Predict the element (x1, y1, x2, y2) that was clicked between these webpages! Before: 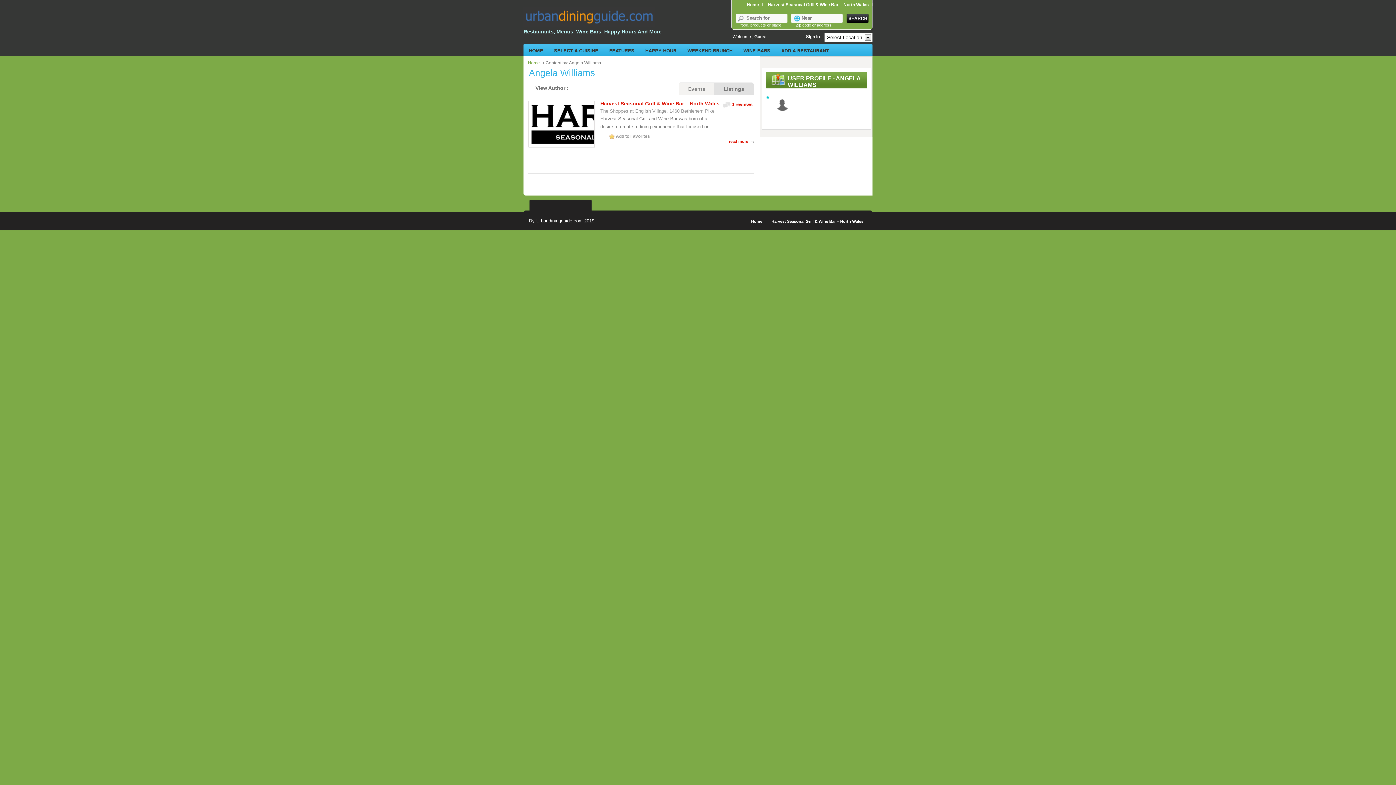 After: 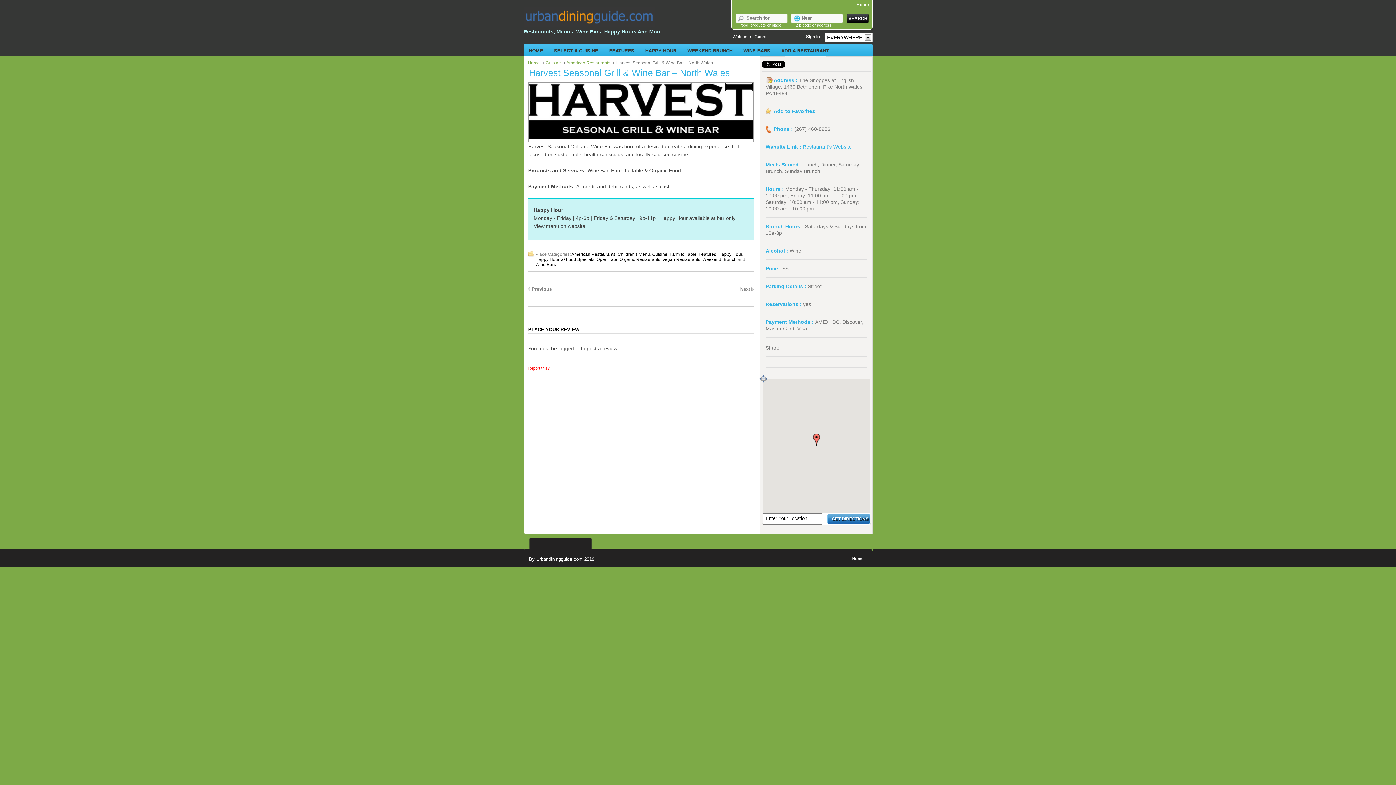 Action: bbox: (771, 219, 863, 223) label: Harvest Seasonal Grill & Wine Bar – North Wales